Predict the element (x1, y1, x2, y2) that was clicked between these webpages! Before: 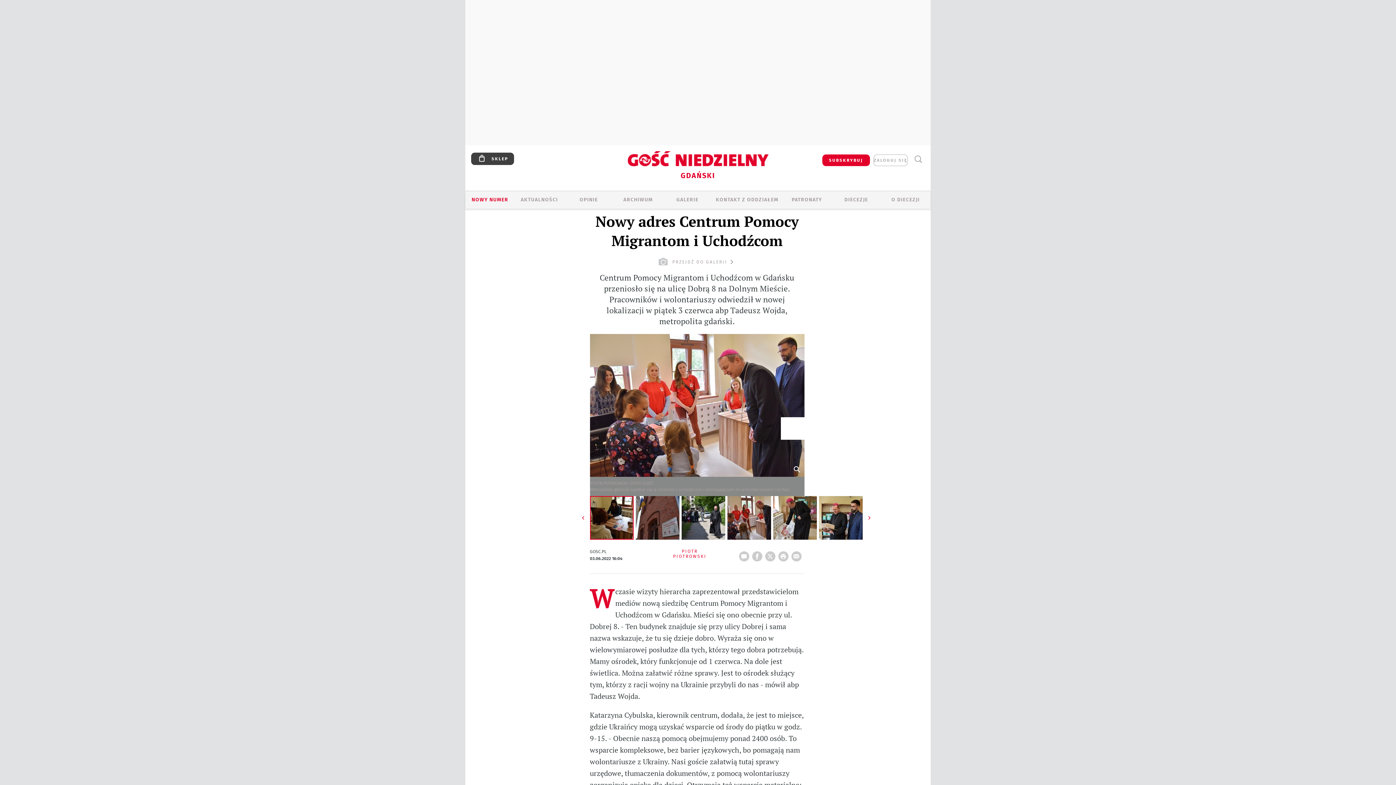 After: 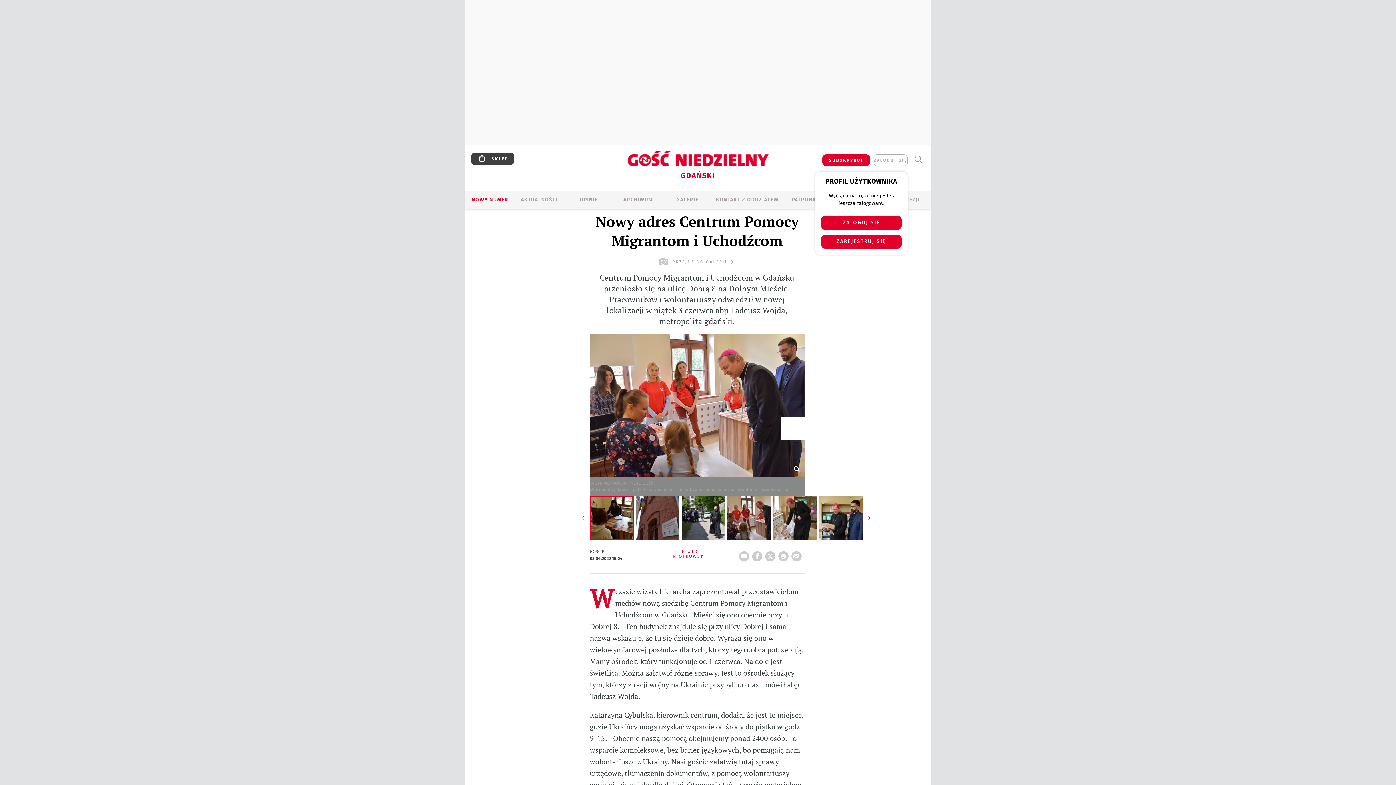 Action: label: ZALOGUJ SIĘ bbox: (873, 154, 908, 166)